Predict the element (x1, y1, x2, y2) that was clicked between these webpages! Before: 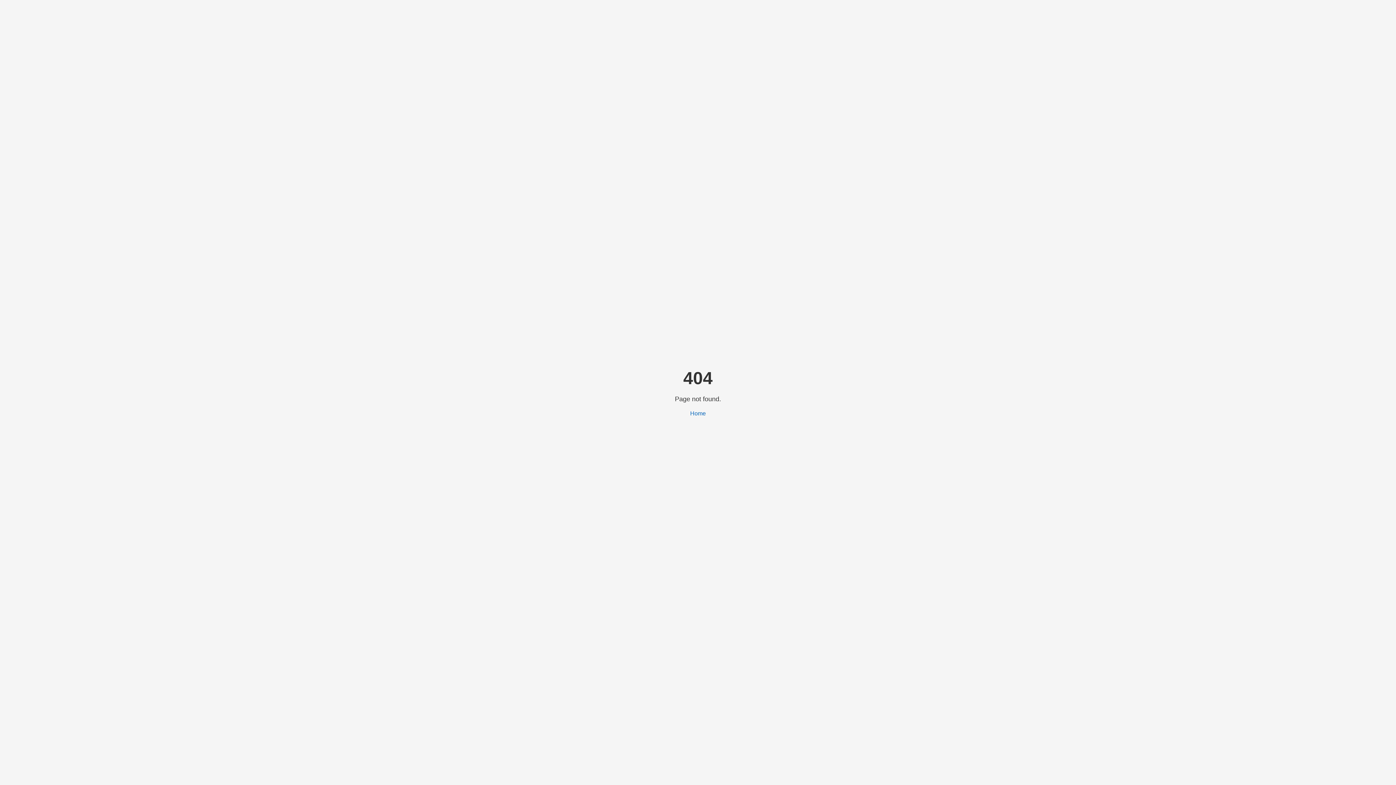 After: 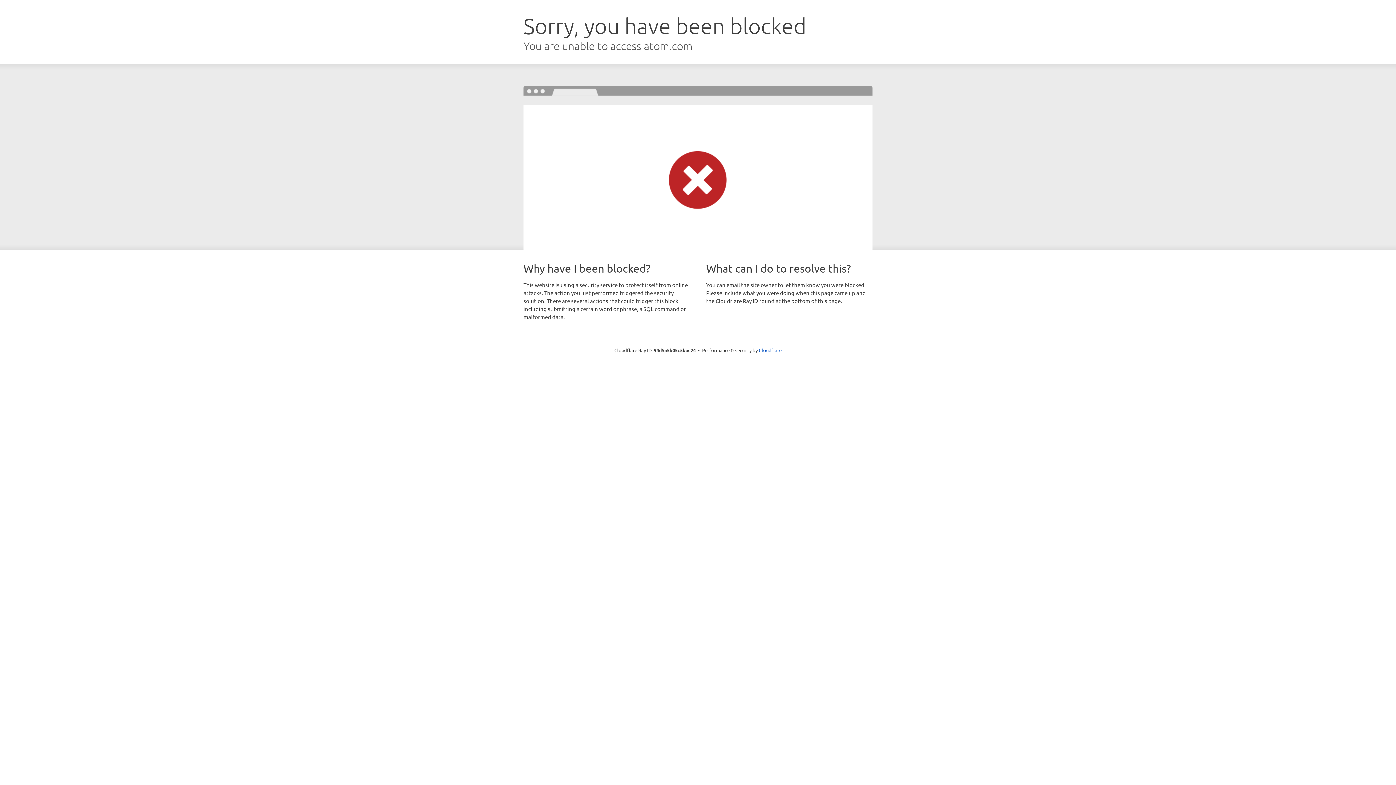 Action: label: Home bbox: (690, 410, 706, 416)